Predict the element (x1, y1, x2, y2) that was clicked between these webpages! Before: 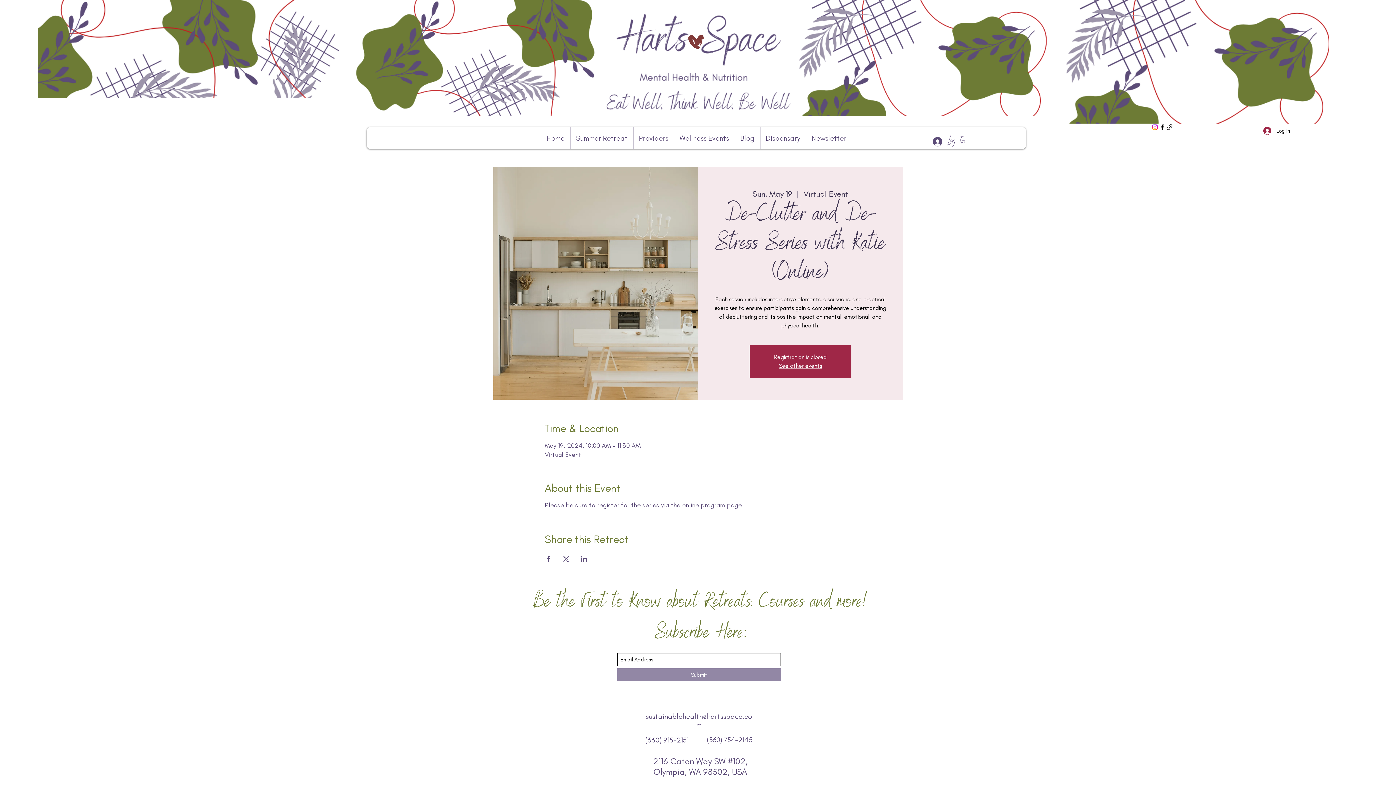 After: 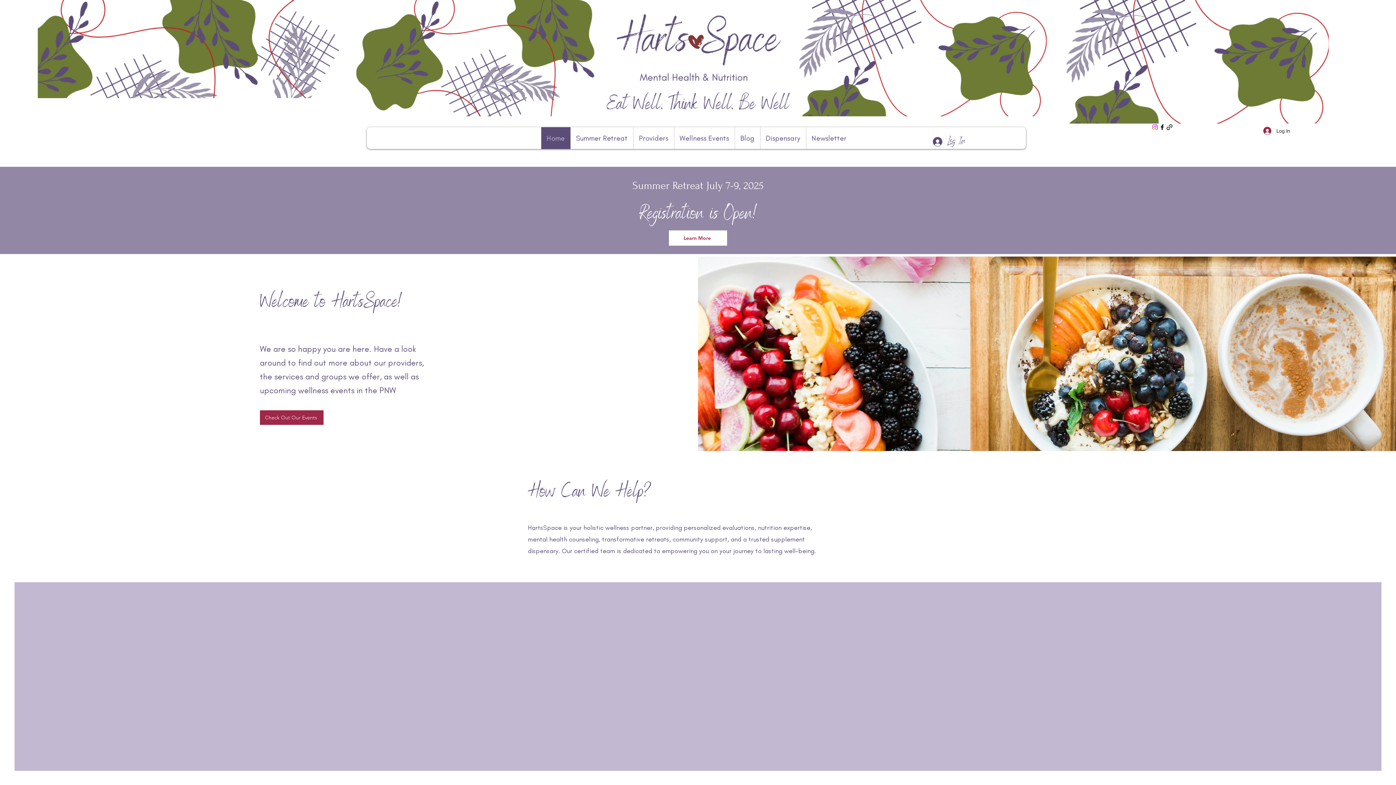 Action: label: See other events bbox: (779, 362, 822, 369)